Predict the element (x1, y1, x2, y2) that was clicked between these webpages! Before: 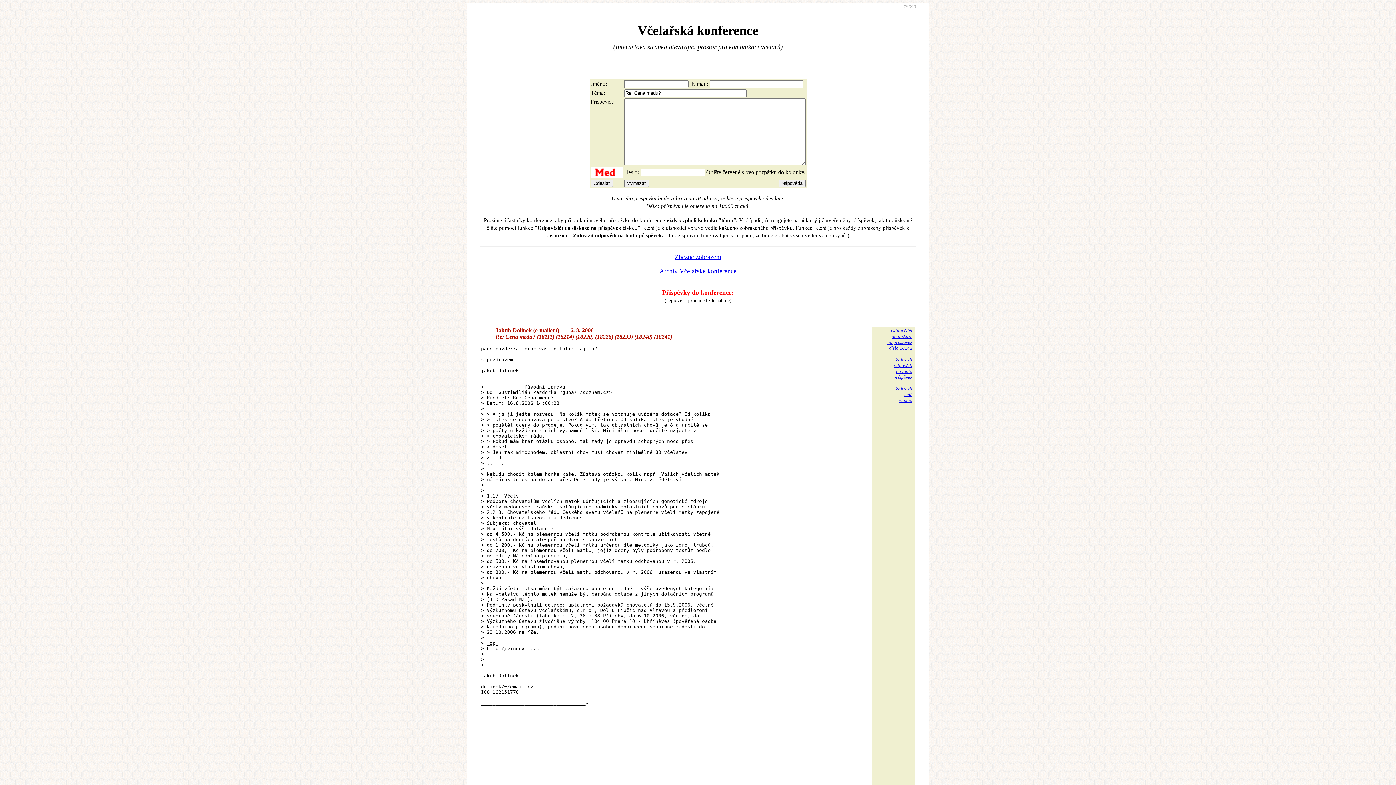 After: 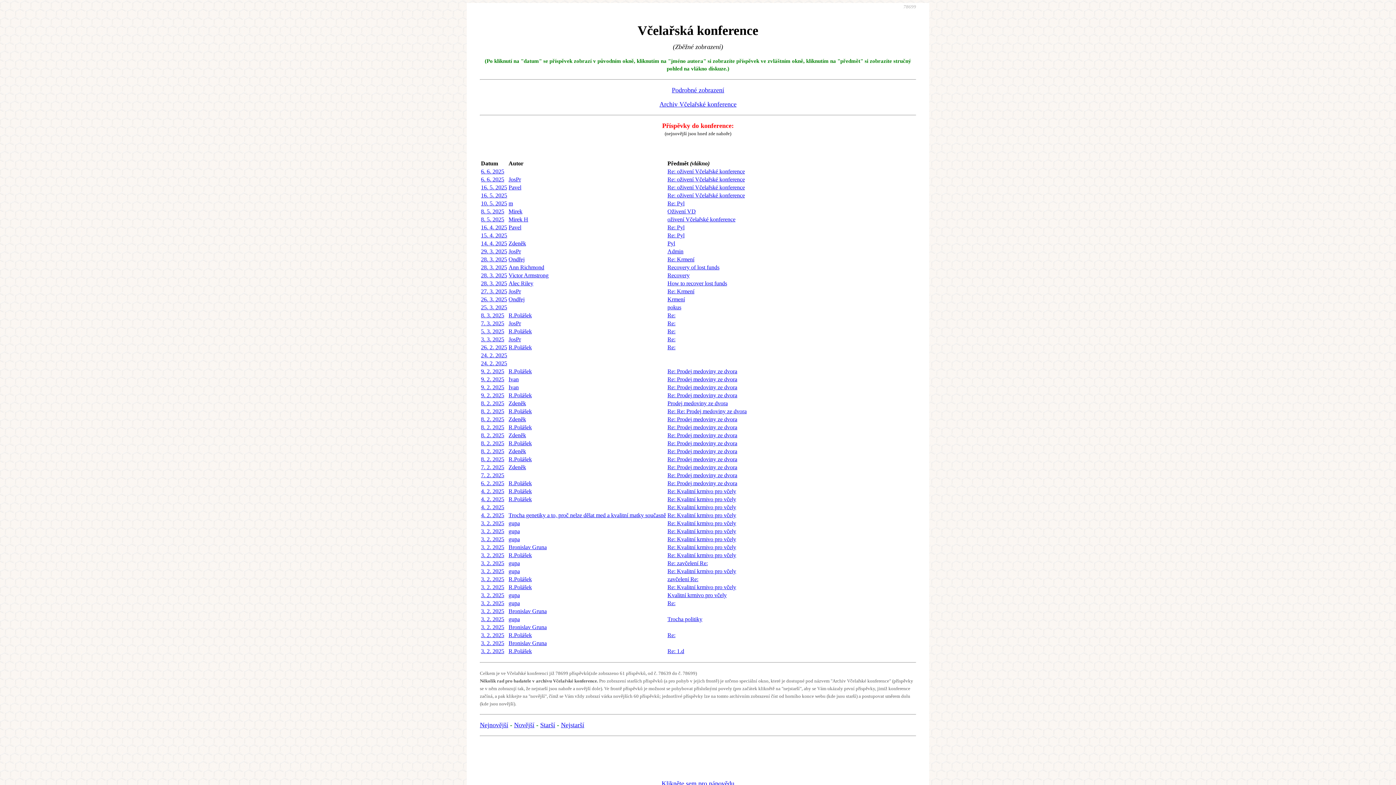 Action: label: Zběžné zobrazení bbox: (674, 253, 721, 260)